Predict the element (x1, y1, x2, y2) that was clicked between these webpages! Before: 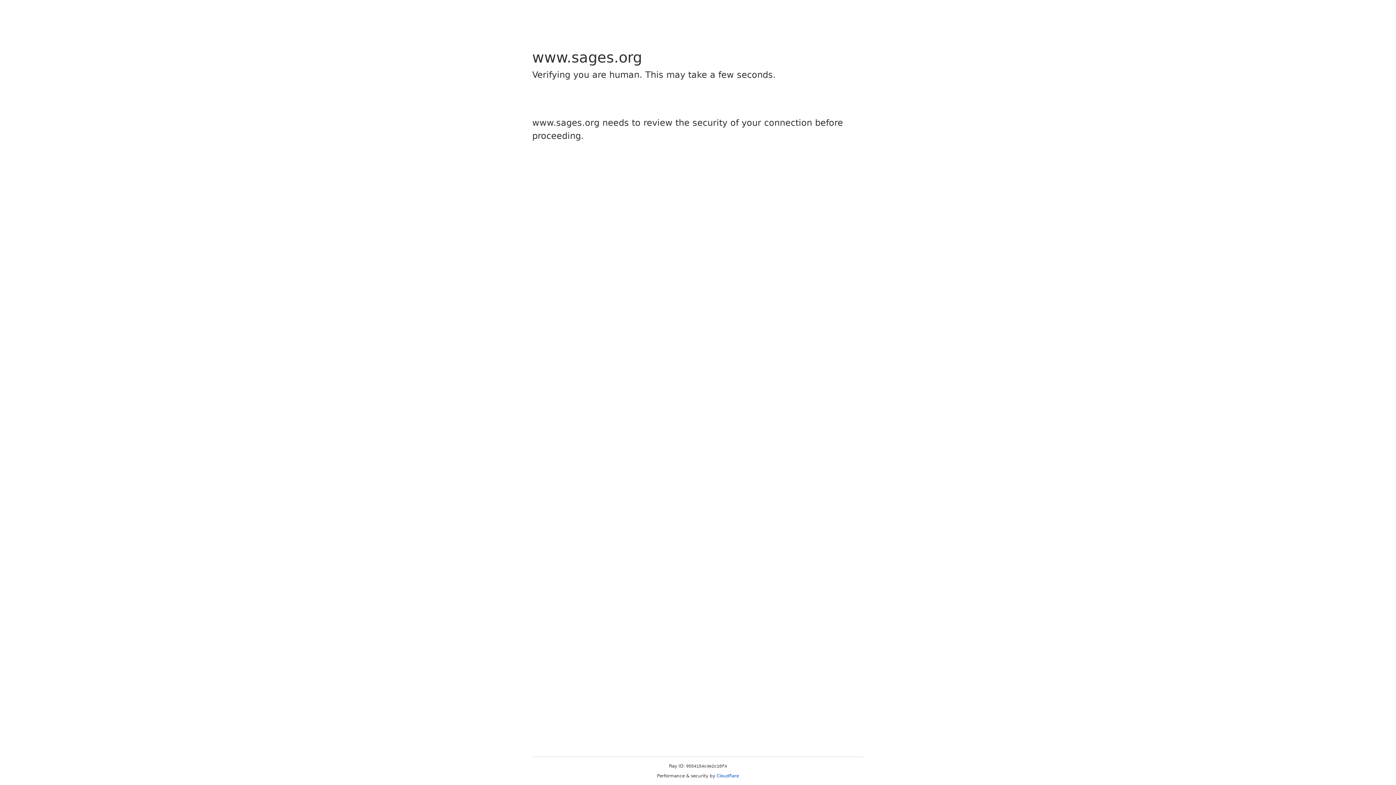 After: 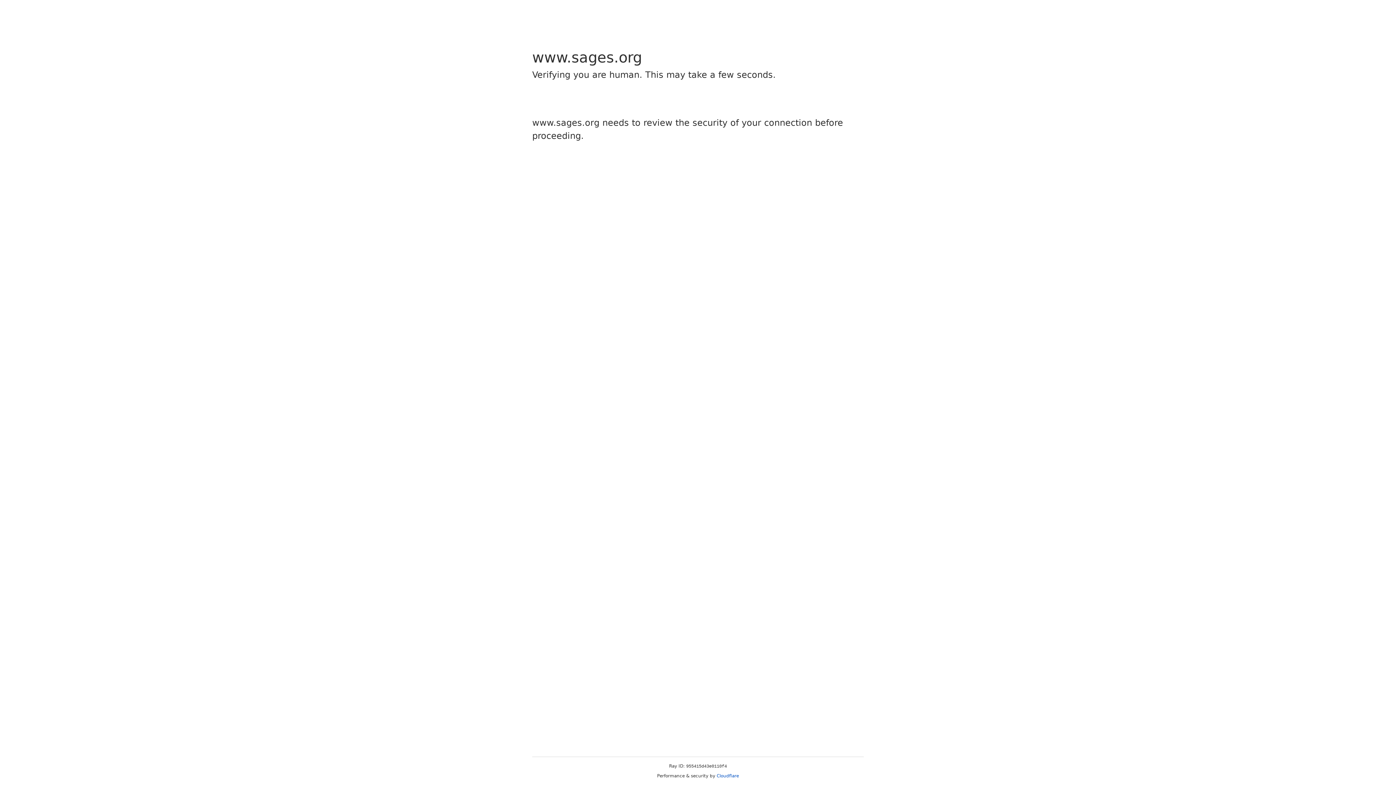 Action: label: Cloudflare bbox: (716, 773, 739, 778)